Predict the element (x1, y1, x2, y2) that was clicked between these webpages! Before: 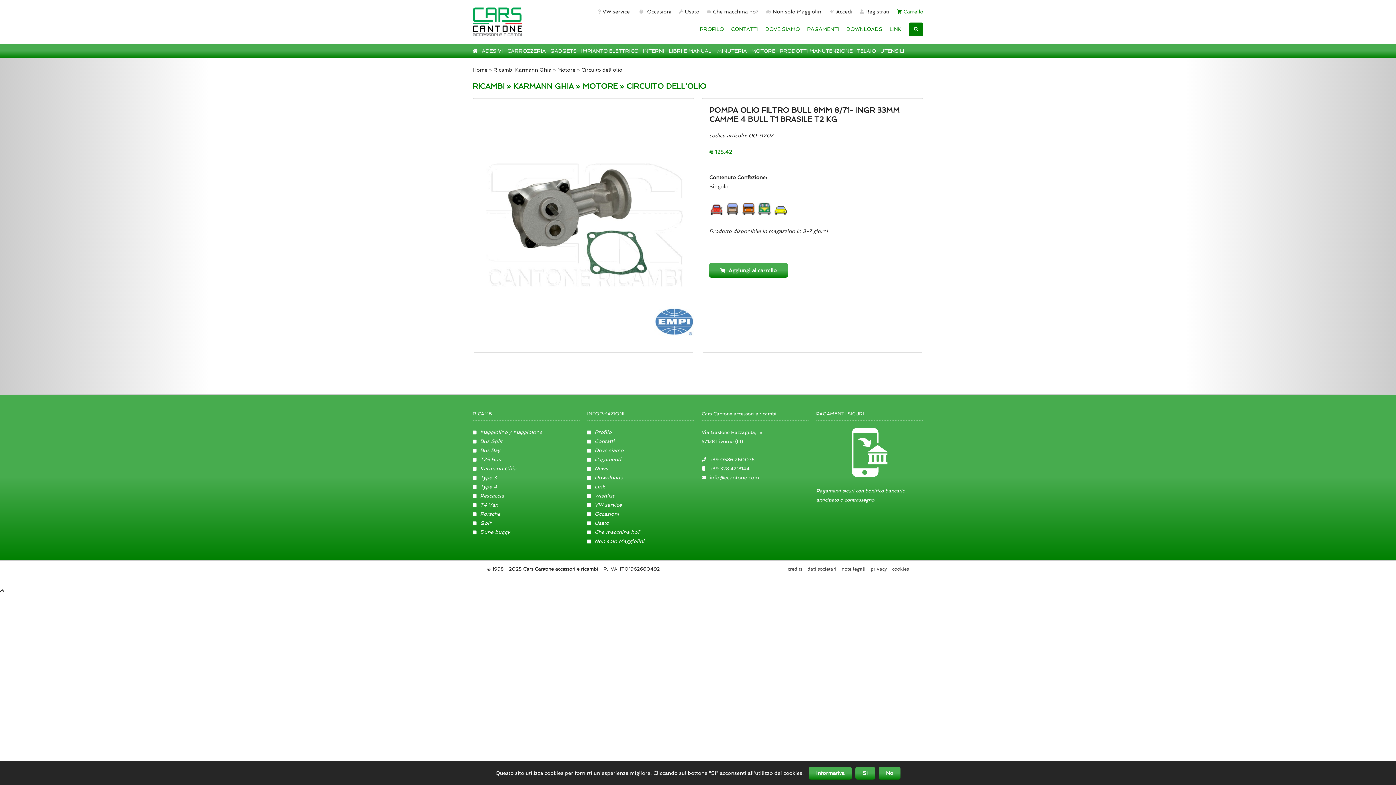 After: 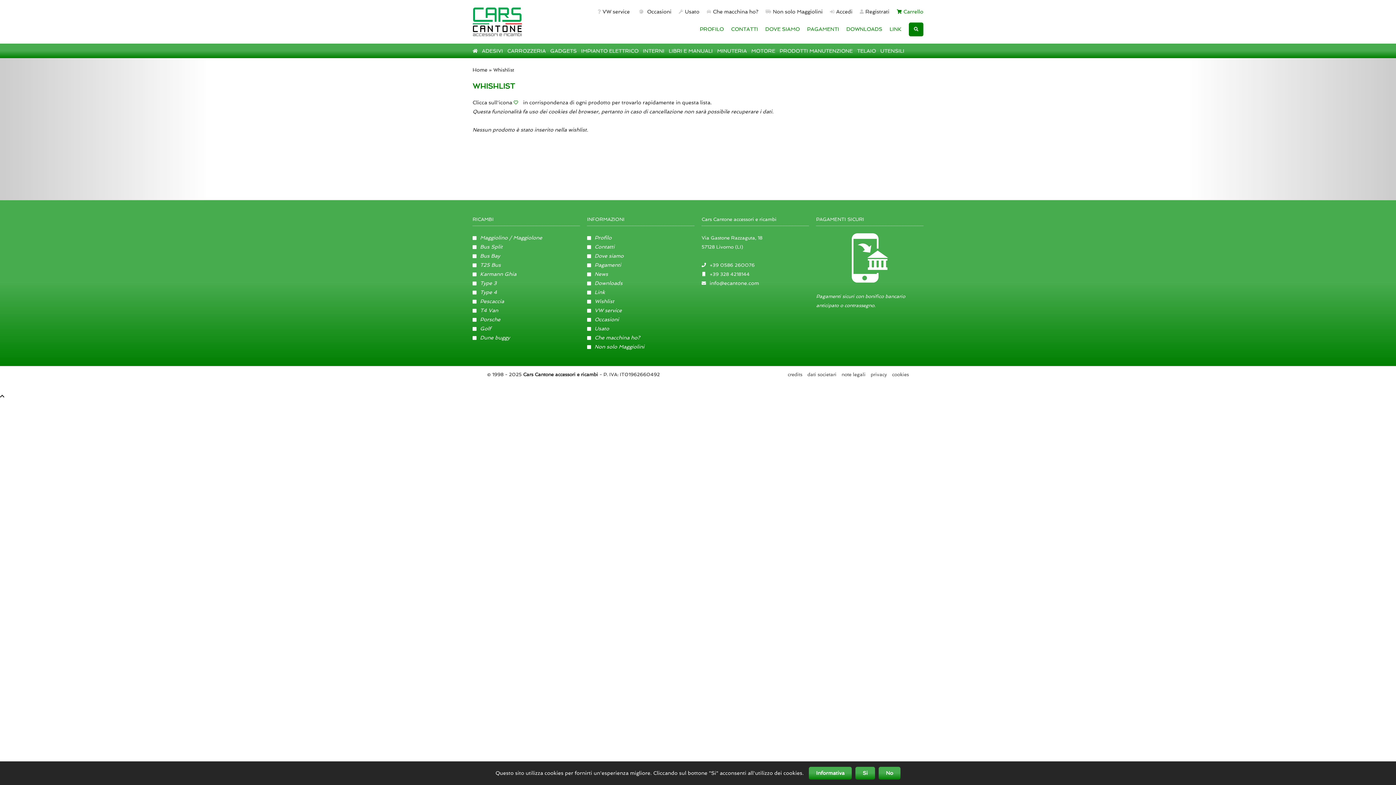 Action: bbox: (587, 491, 692, 500) label: Wishlist